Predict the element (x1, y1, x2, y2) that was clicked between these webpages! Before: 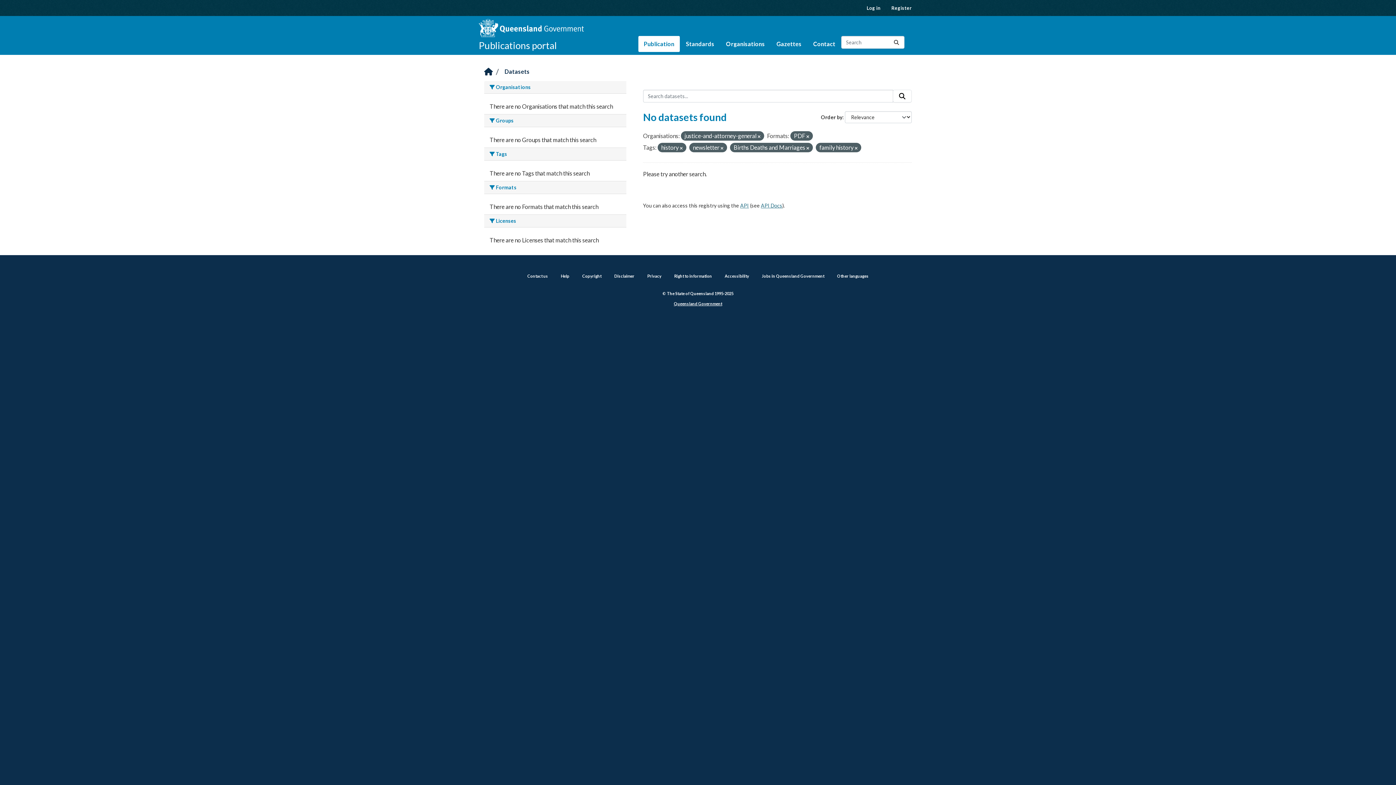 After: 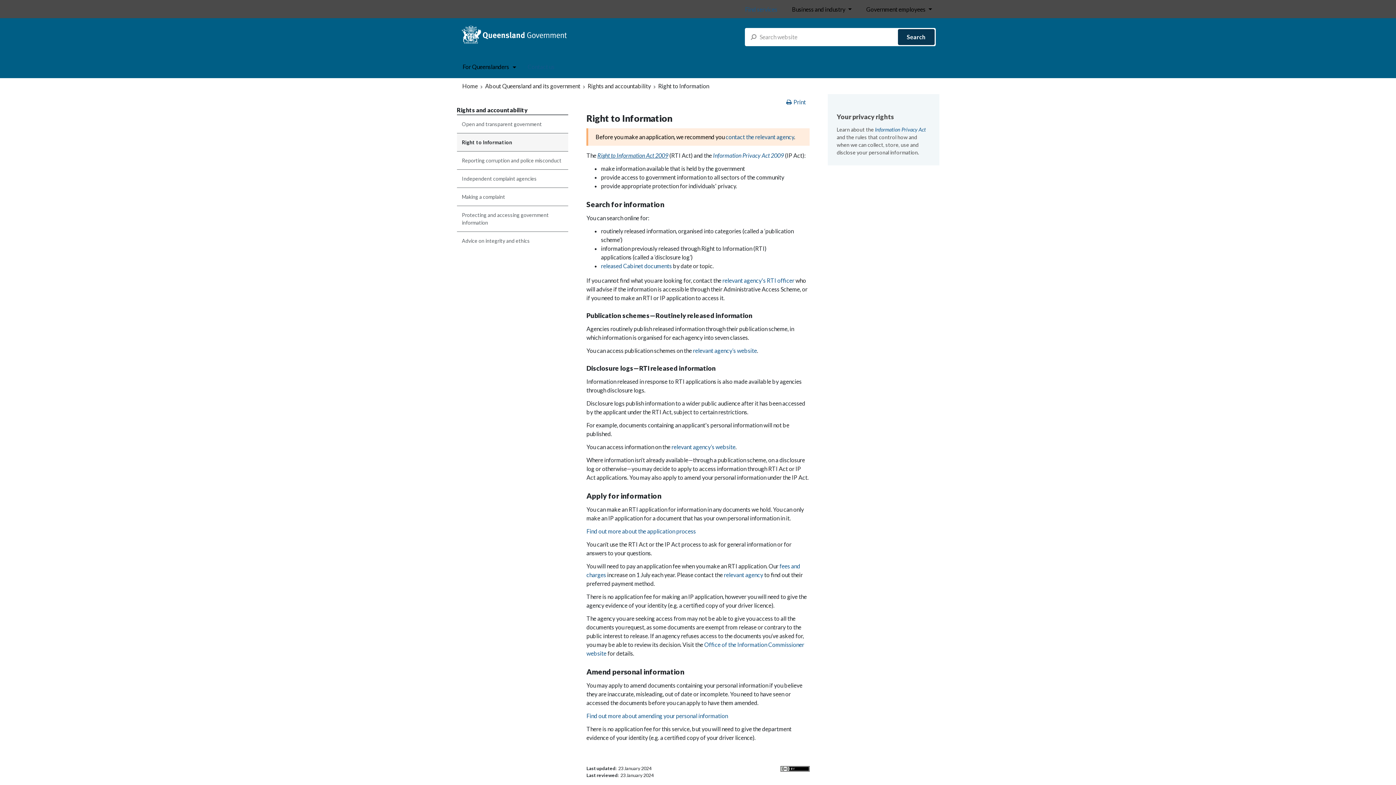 Action: bbox: (674, 273, 712, 278) label: Right to information